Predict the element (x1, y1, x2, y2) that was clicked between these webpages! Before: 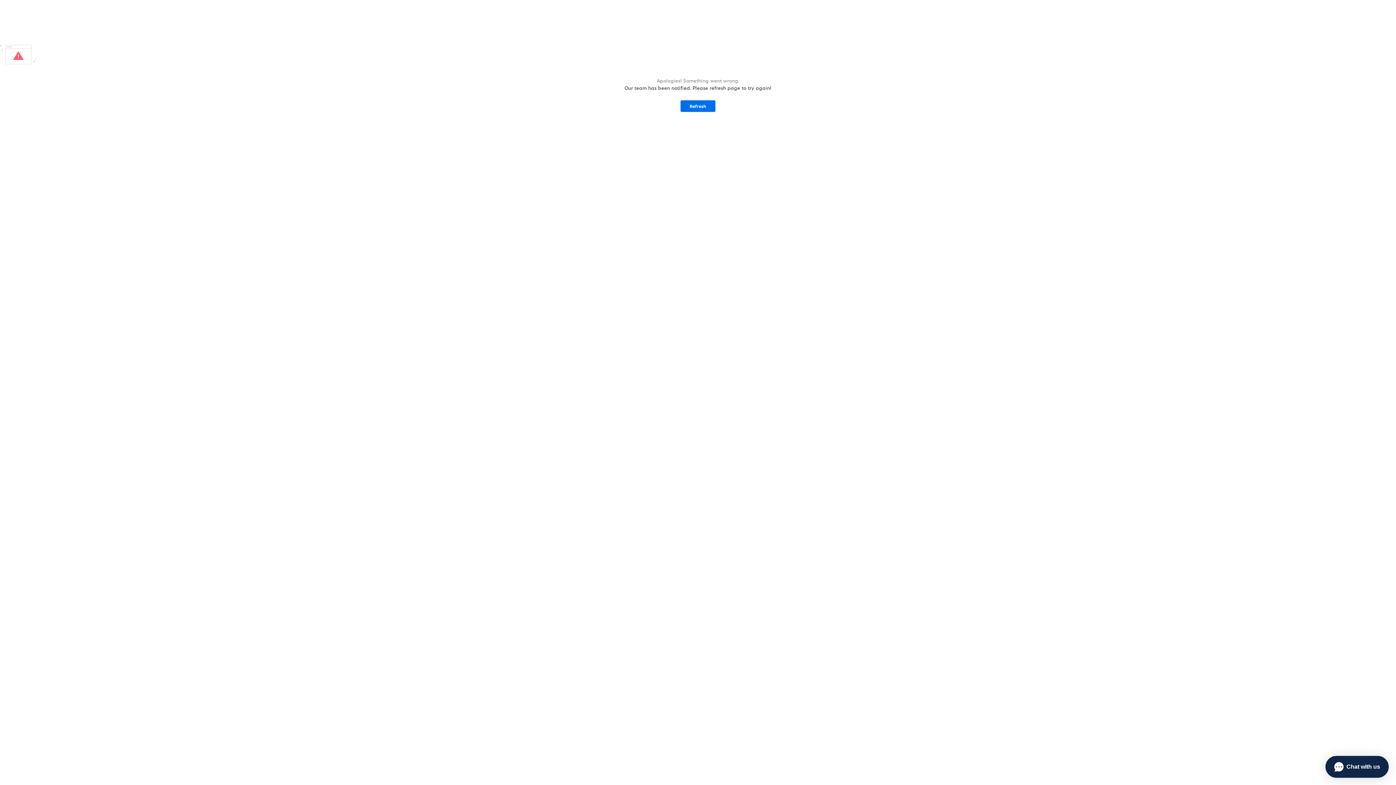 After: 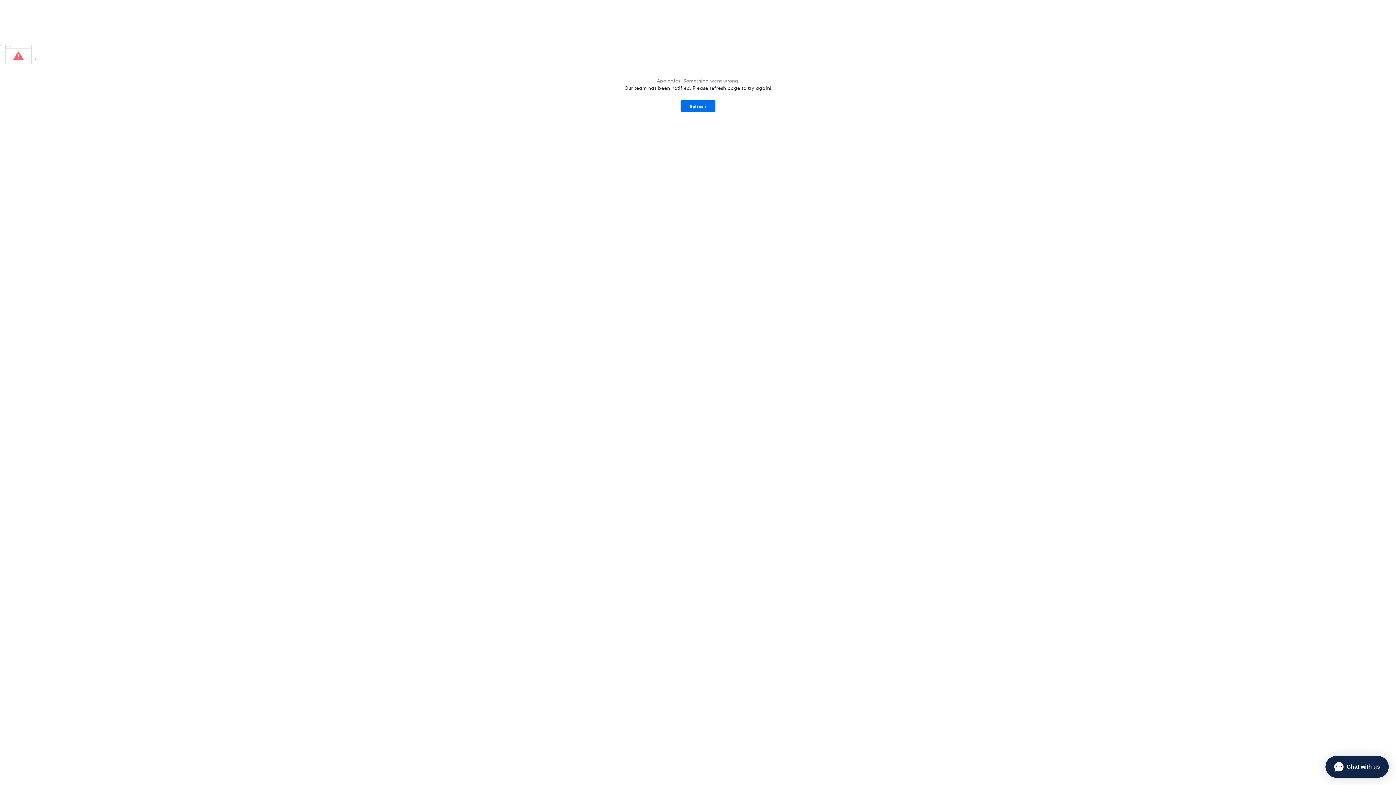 Action: bbox: (680, 100, 715, 112) label: Refresh